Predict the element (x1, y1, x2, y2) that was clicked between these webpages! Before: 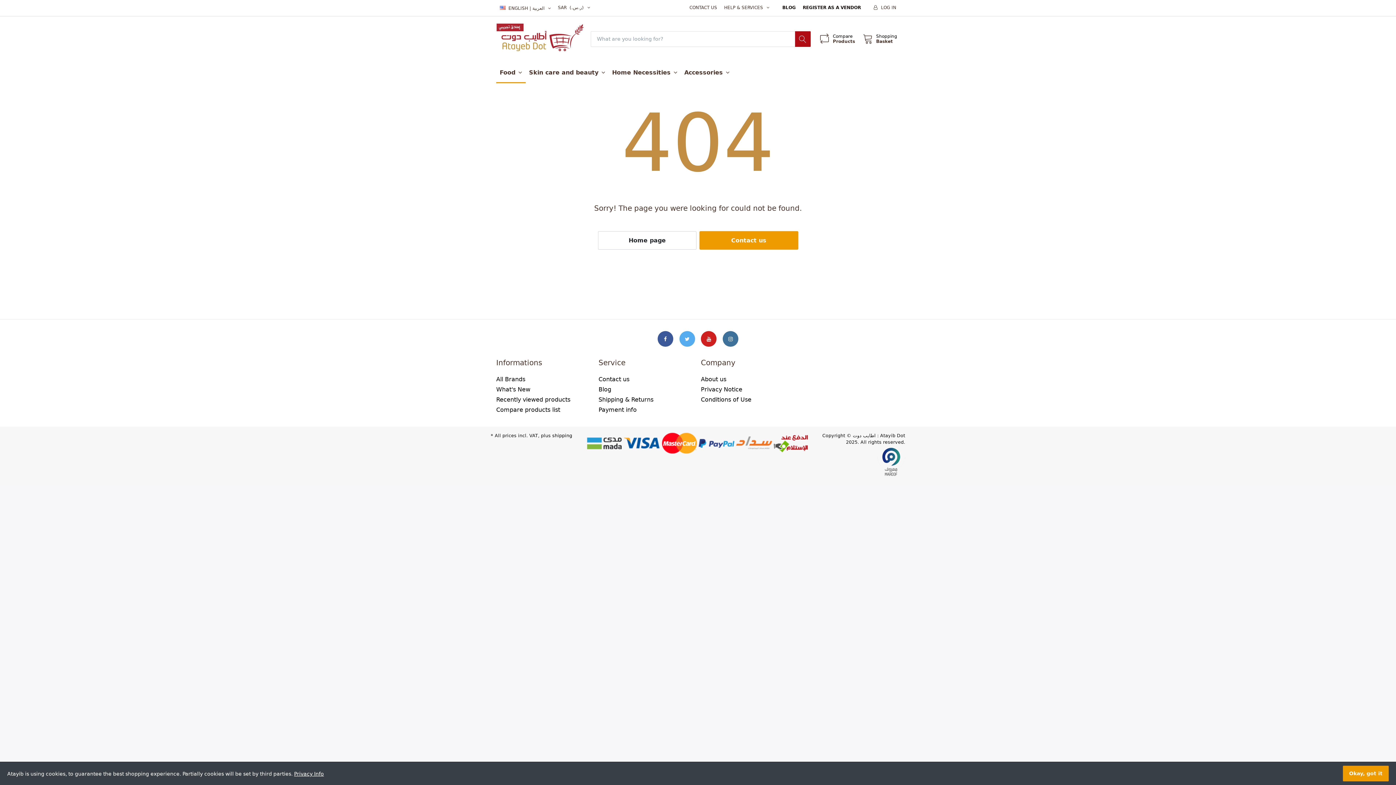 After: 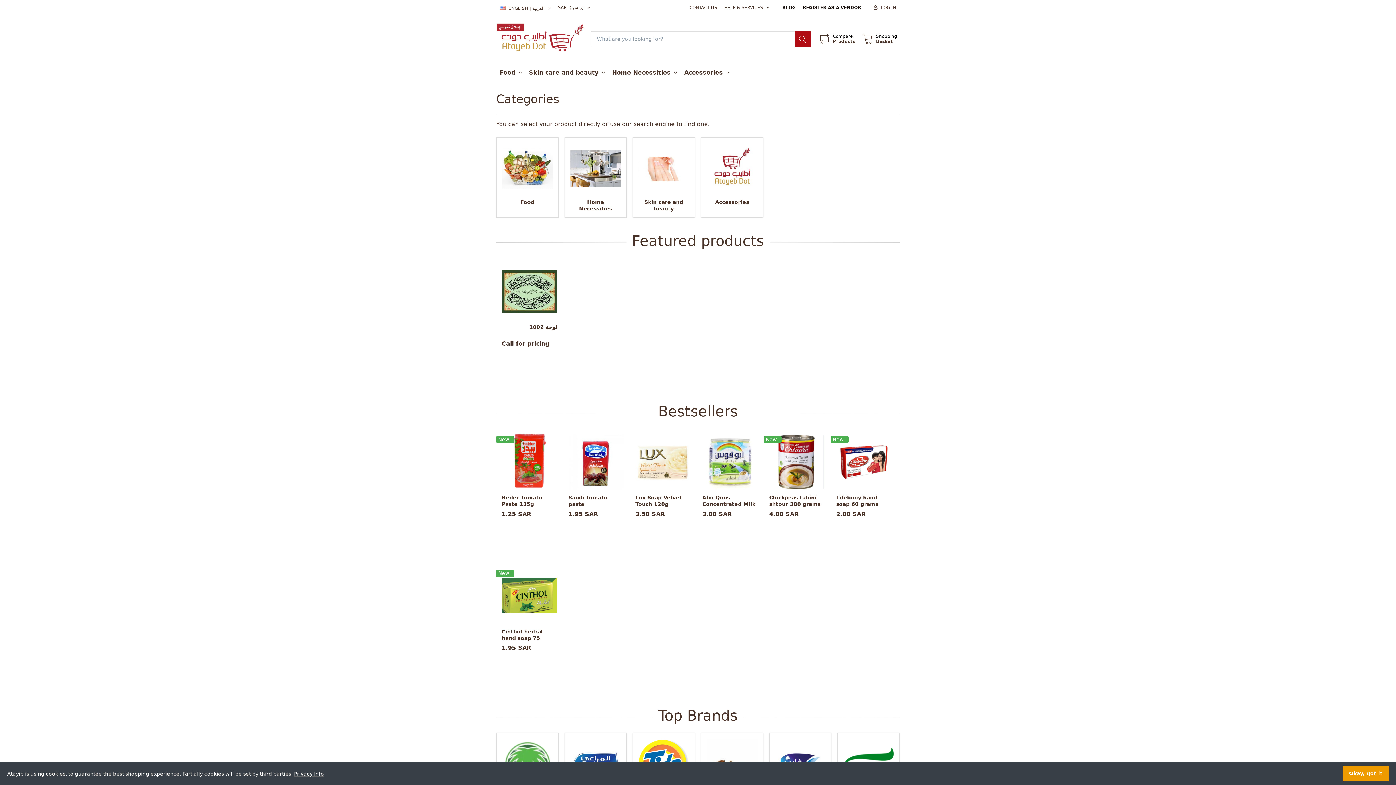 Action: label: Home page bbox: (598, 231, 696, 249)